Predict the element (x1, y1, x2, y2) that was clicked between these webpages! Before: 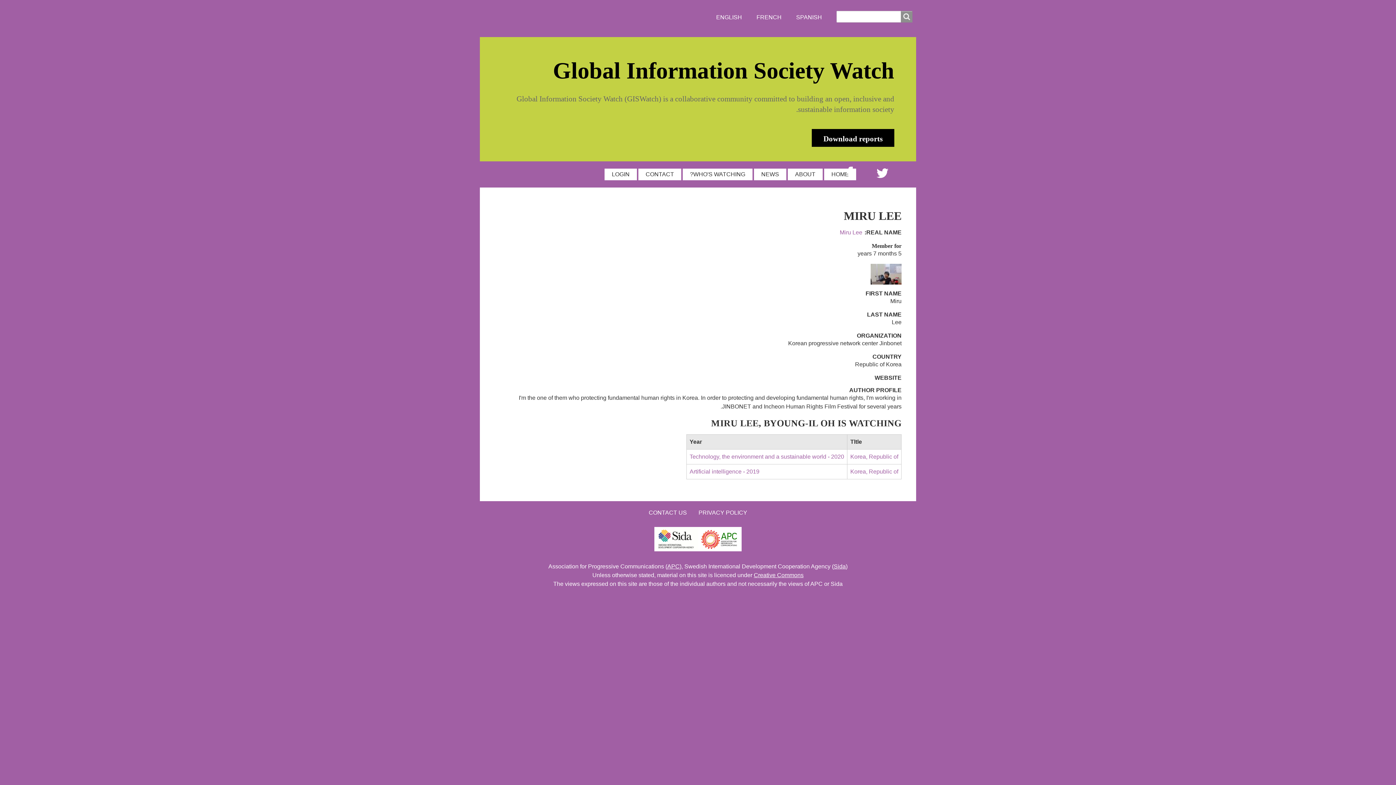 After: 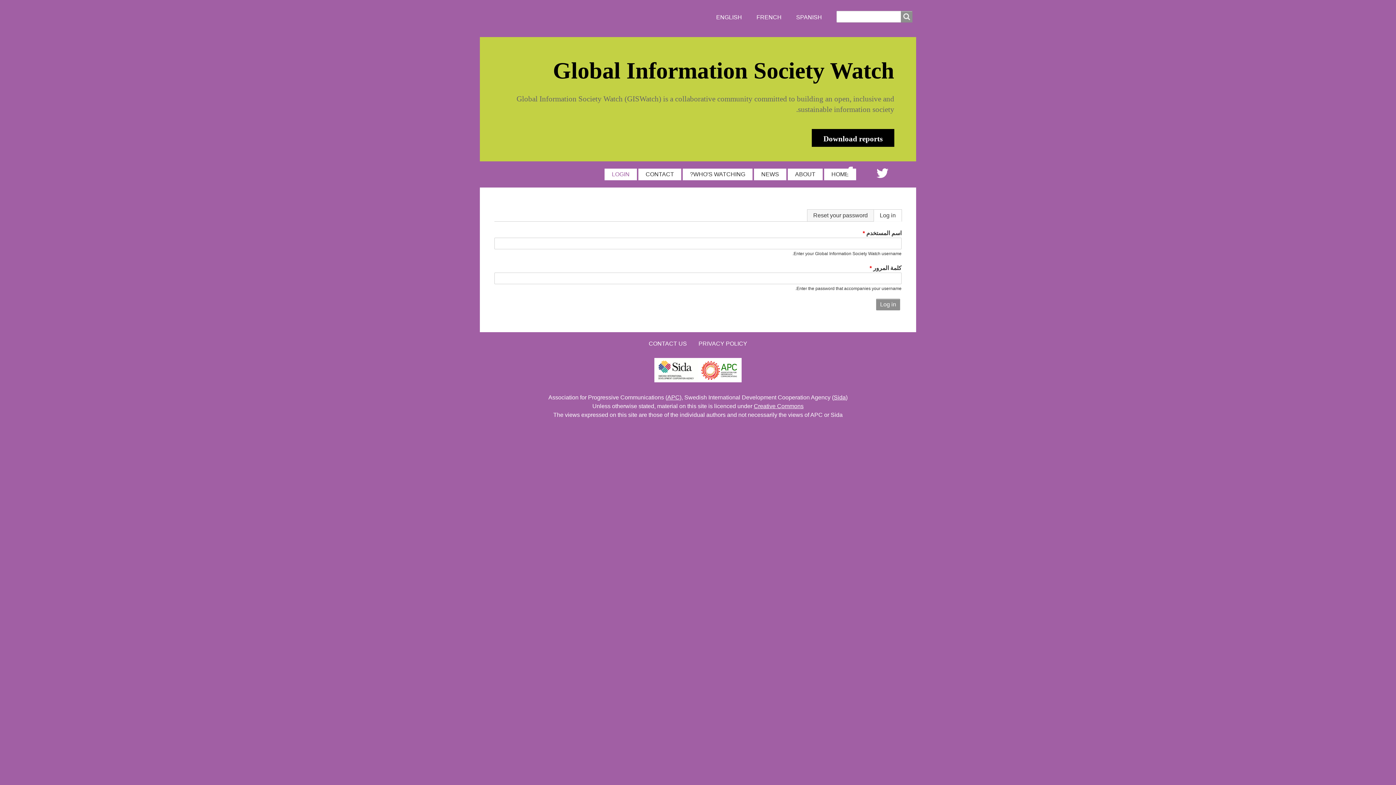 Action: label: LOGIN bbox: (604, 168, 637, 180)